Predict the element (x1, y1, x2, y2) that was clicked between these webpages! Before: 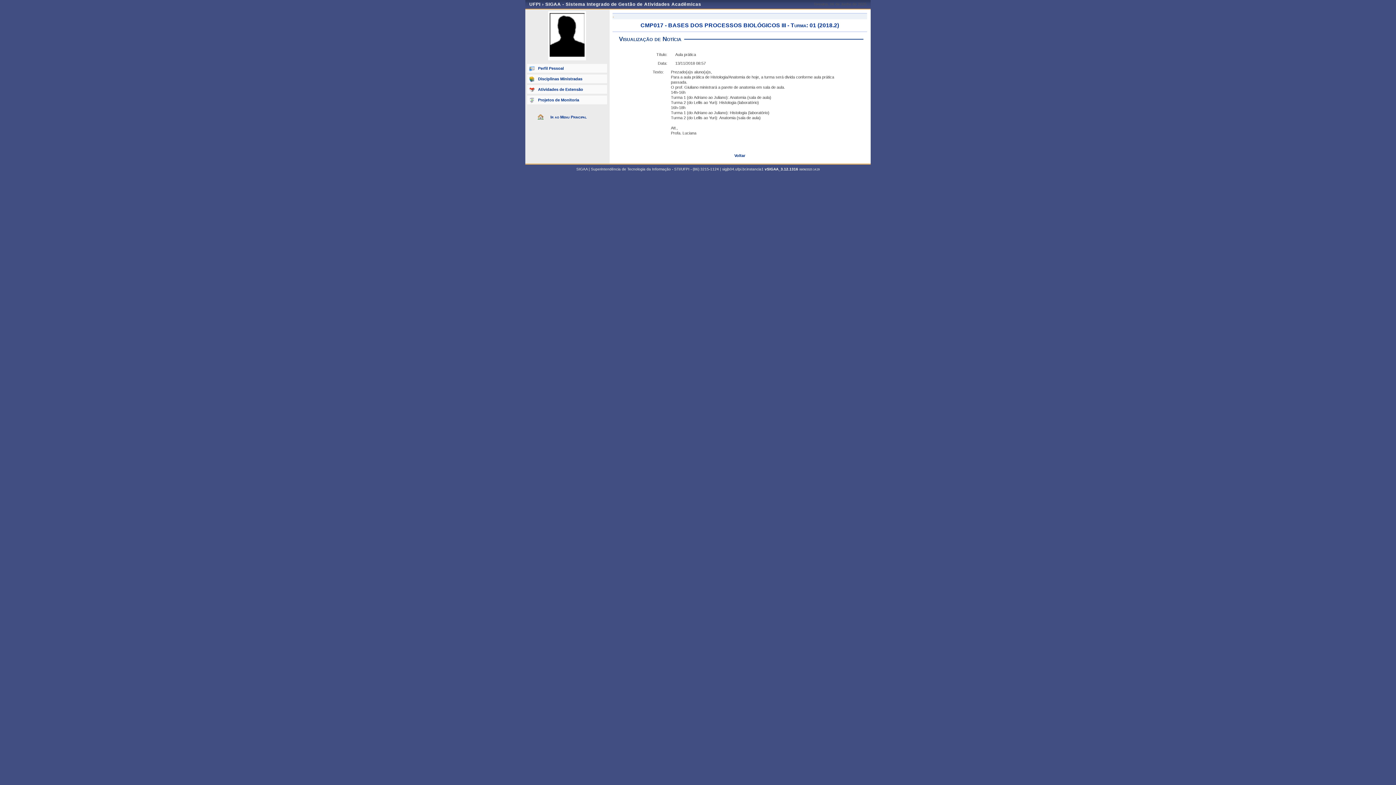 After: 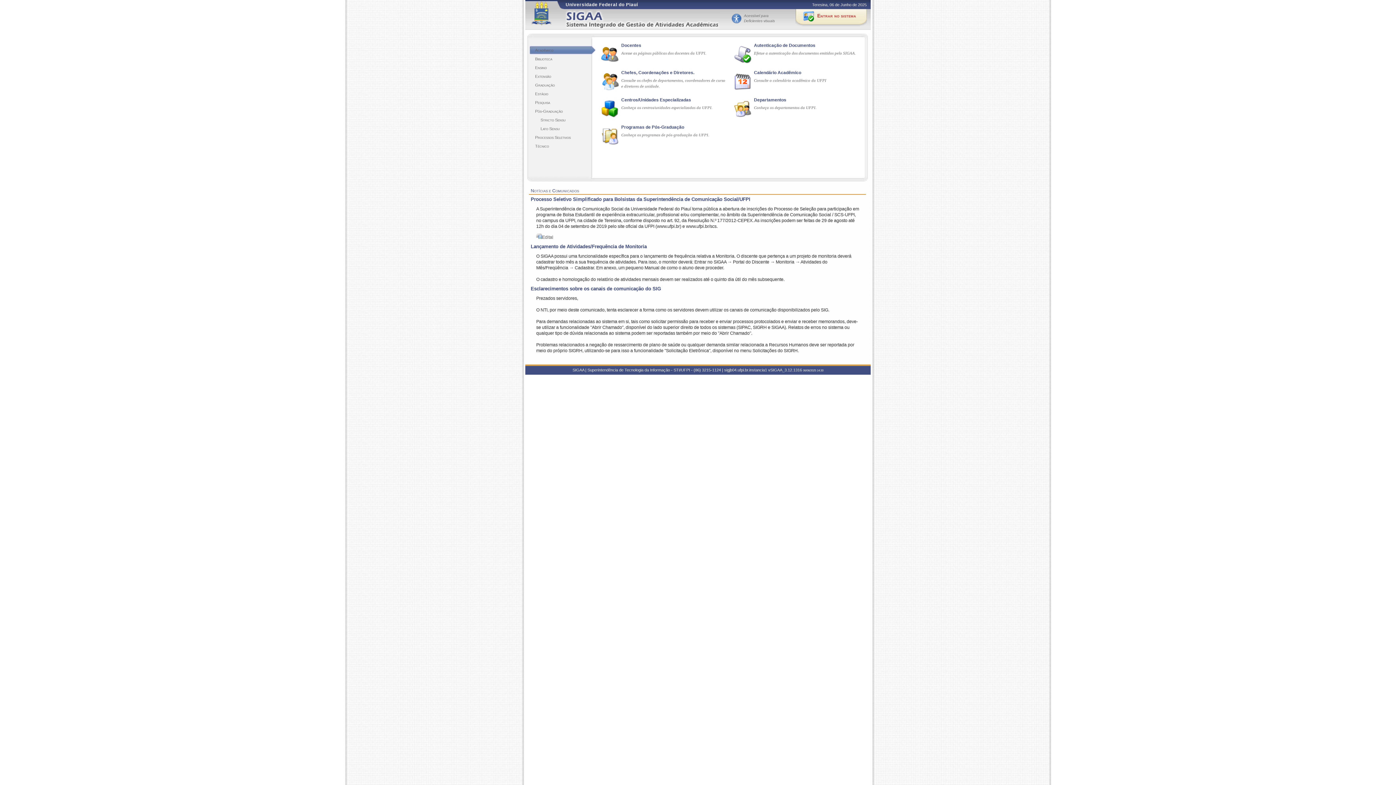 Action: label: Perfil Pessoal bbox: (527, 64, 607, 72)